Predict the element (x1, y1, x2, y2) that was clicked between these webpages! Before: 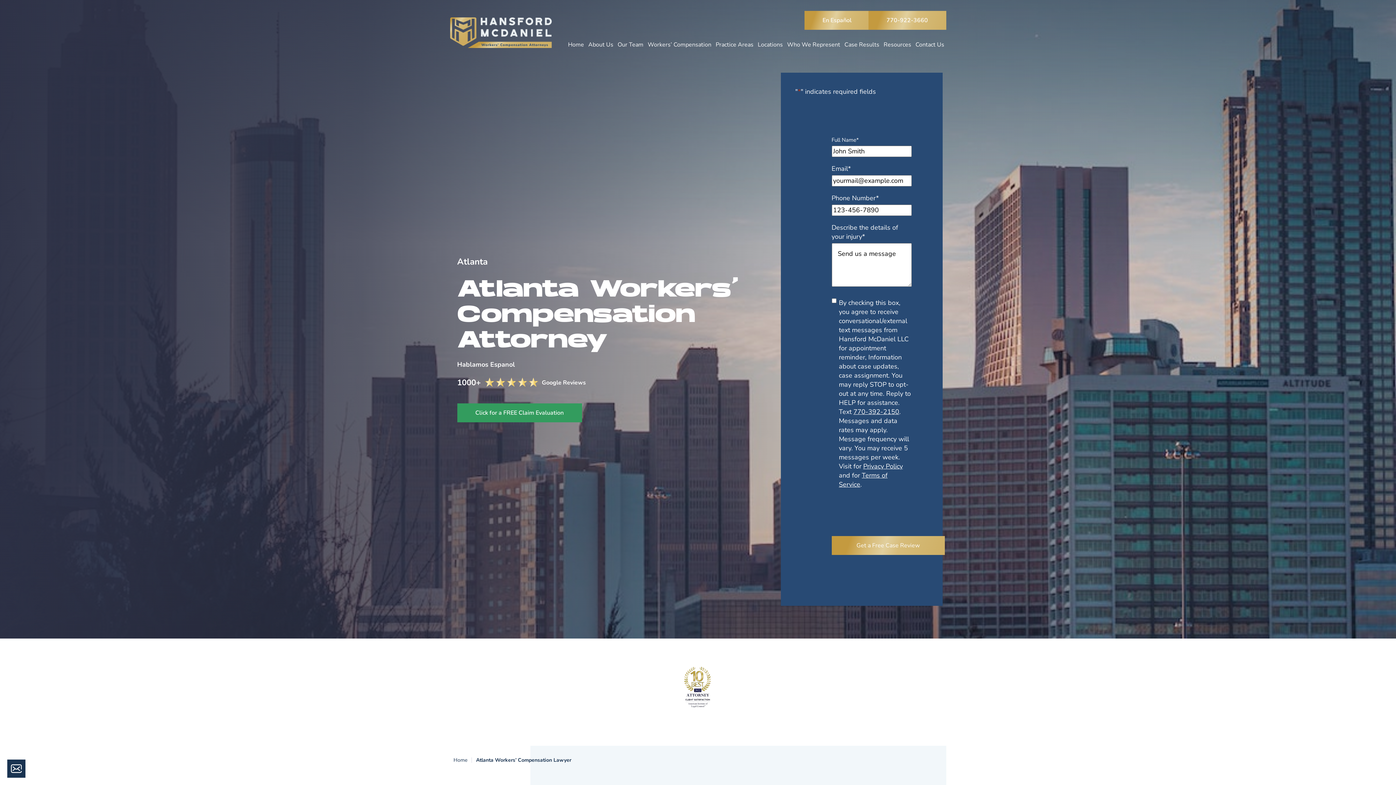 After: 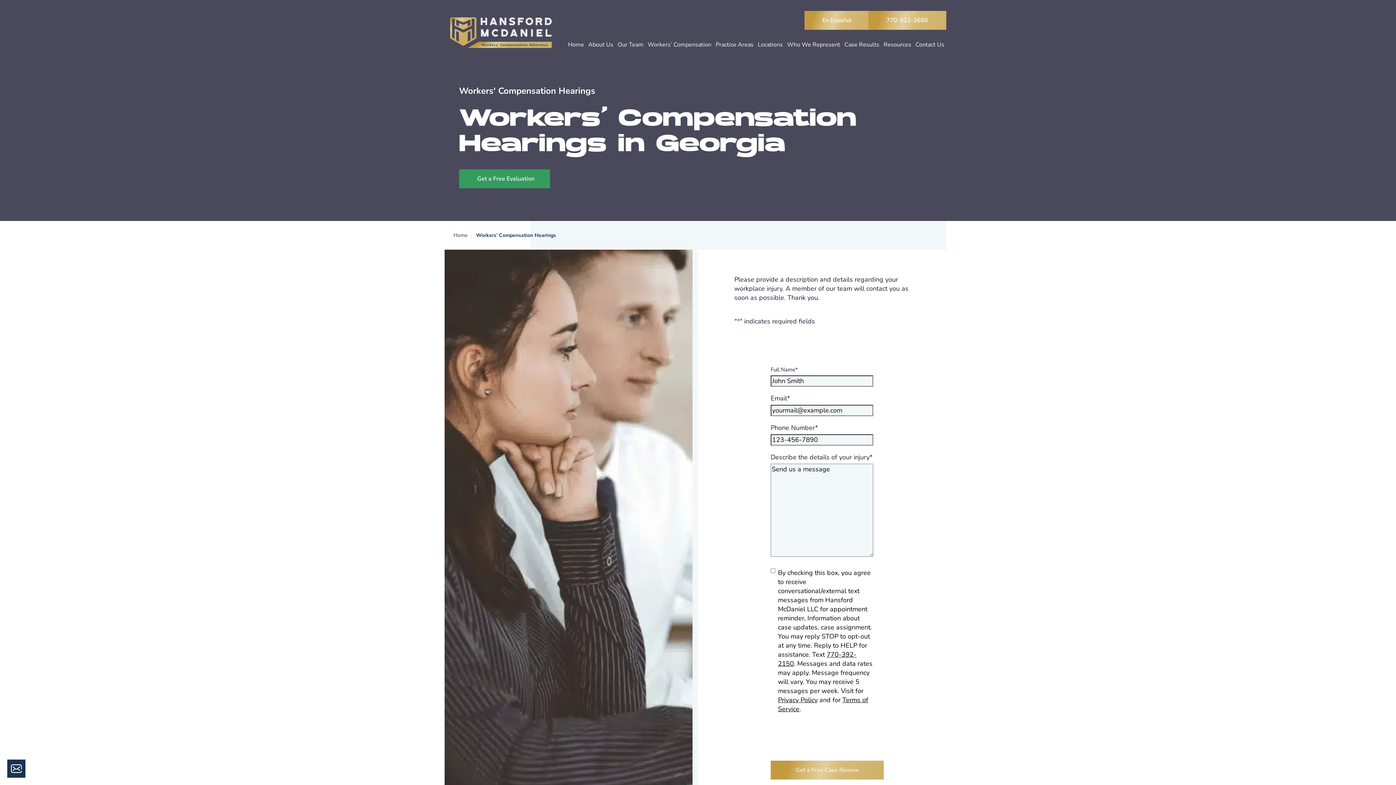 Action: bbox: (646, 40, 713, 48) label: Workers’ Compensation